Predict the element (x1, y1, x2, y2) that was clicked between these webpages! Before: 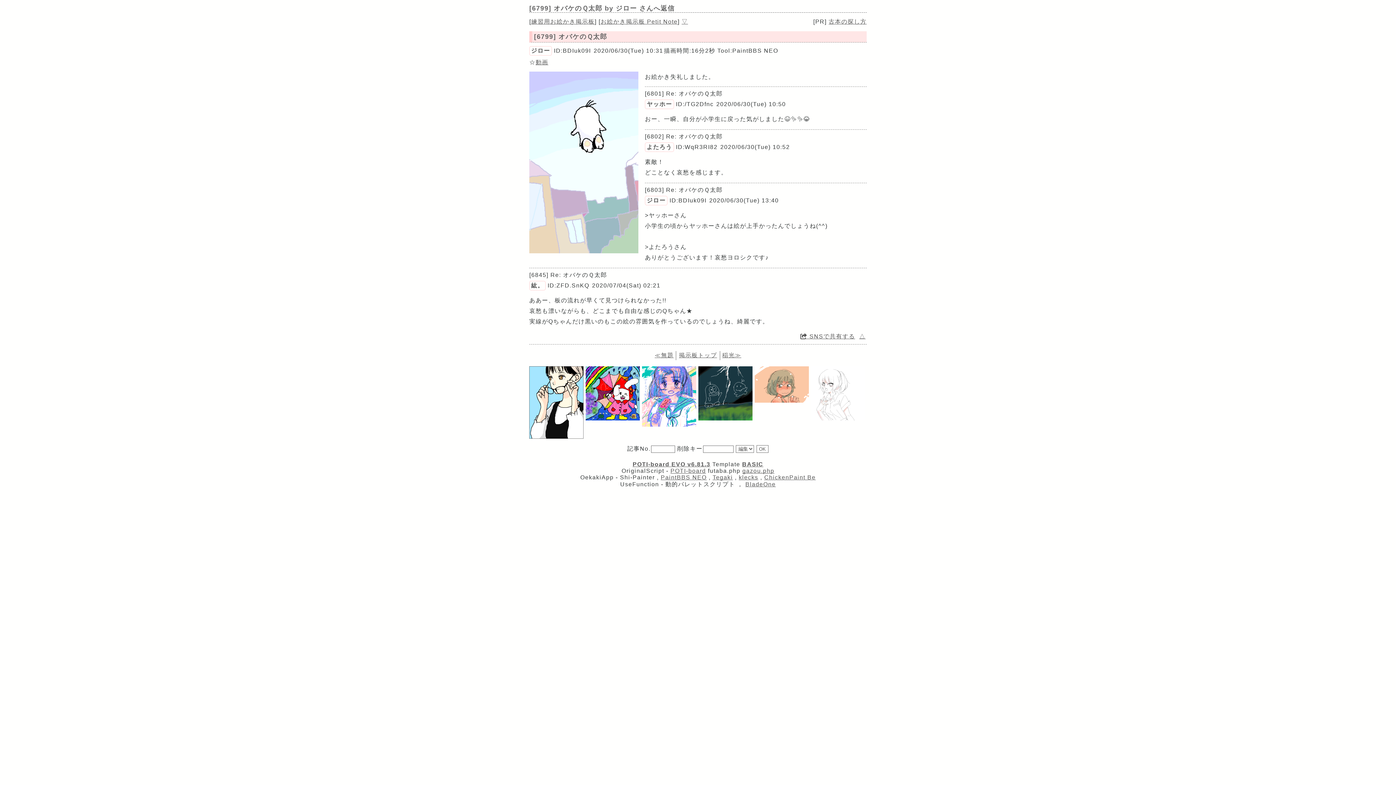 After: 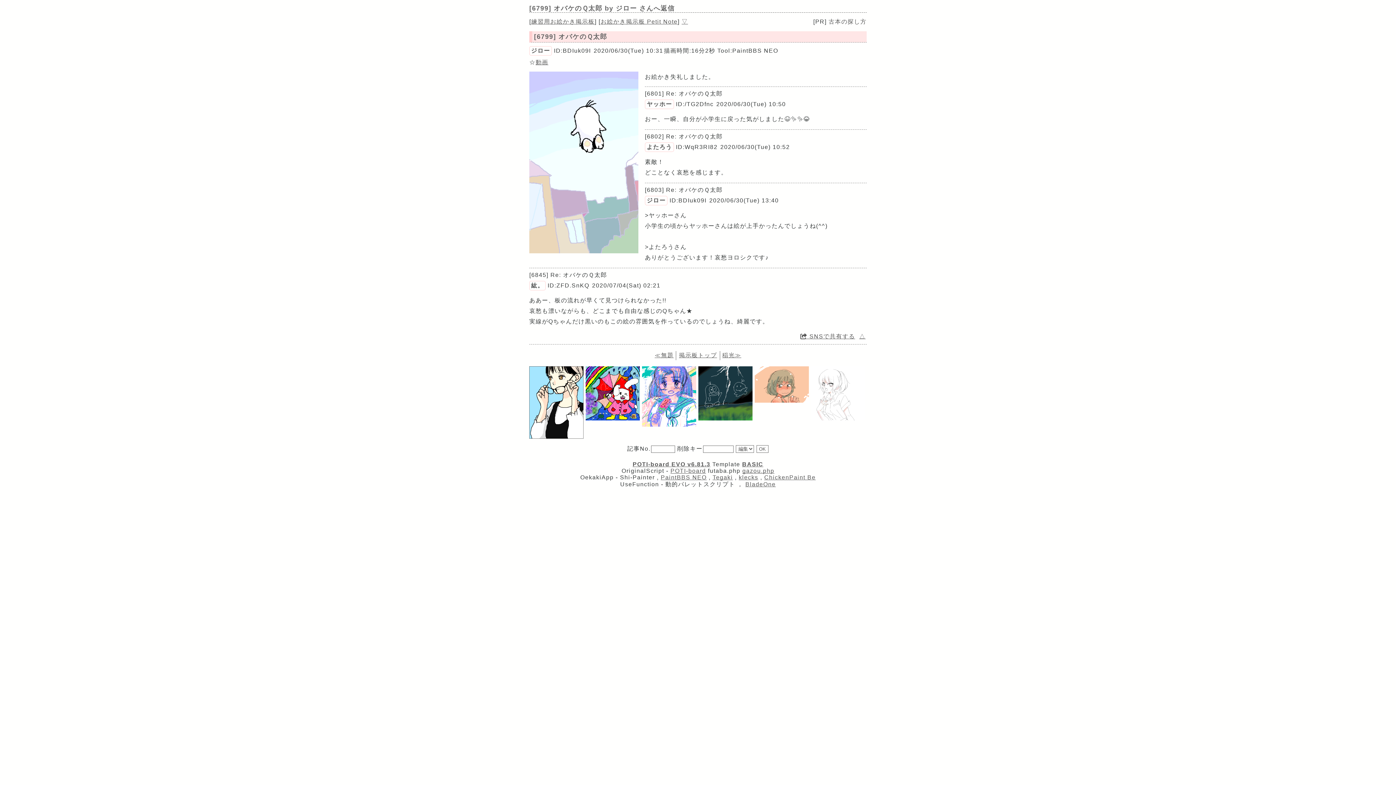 Action: label: 古本の探し方 bbox: (828, 18, 866, 24)